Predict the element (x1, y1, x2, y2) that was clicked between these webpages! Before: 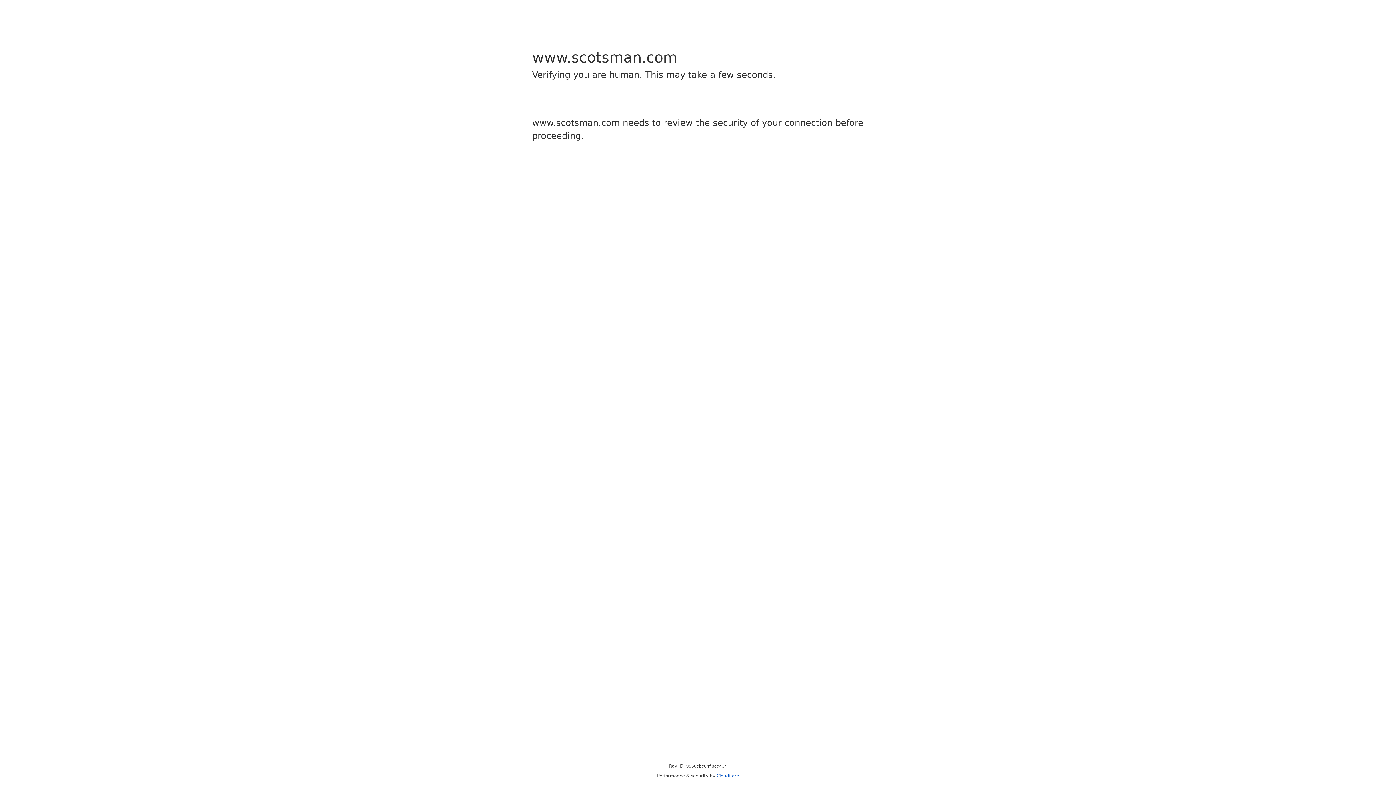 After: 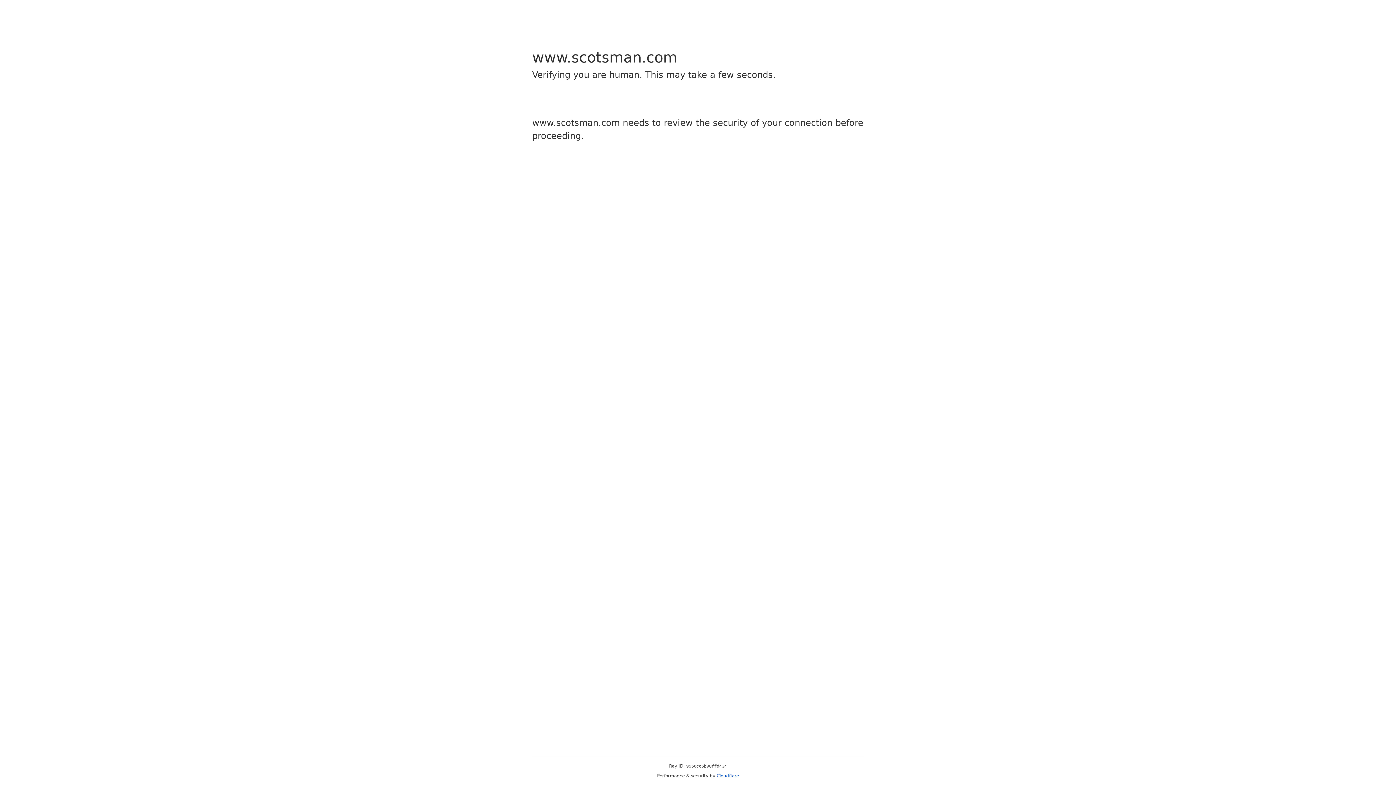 Action: label: Cloudflare bbox: (716, 773, 739, 778)